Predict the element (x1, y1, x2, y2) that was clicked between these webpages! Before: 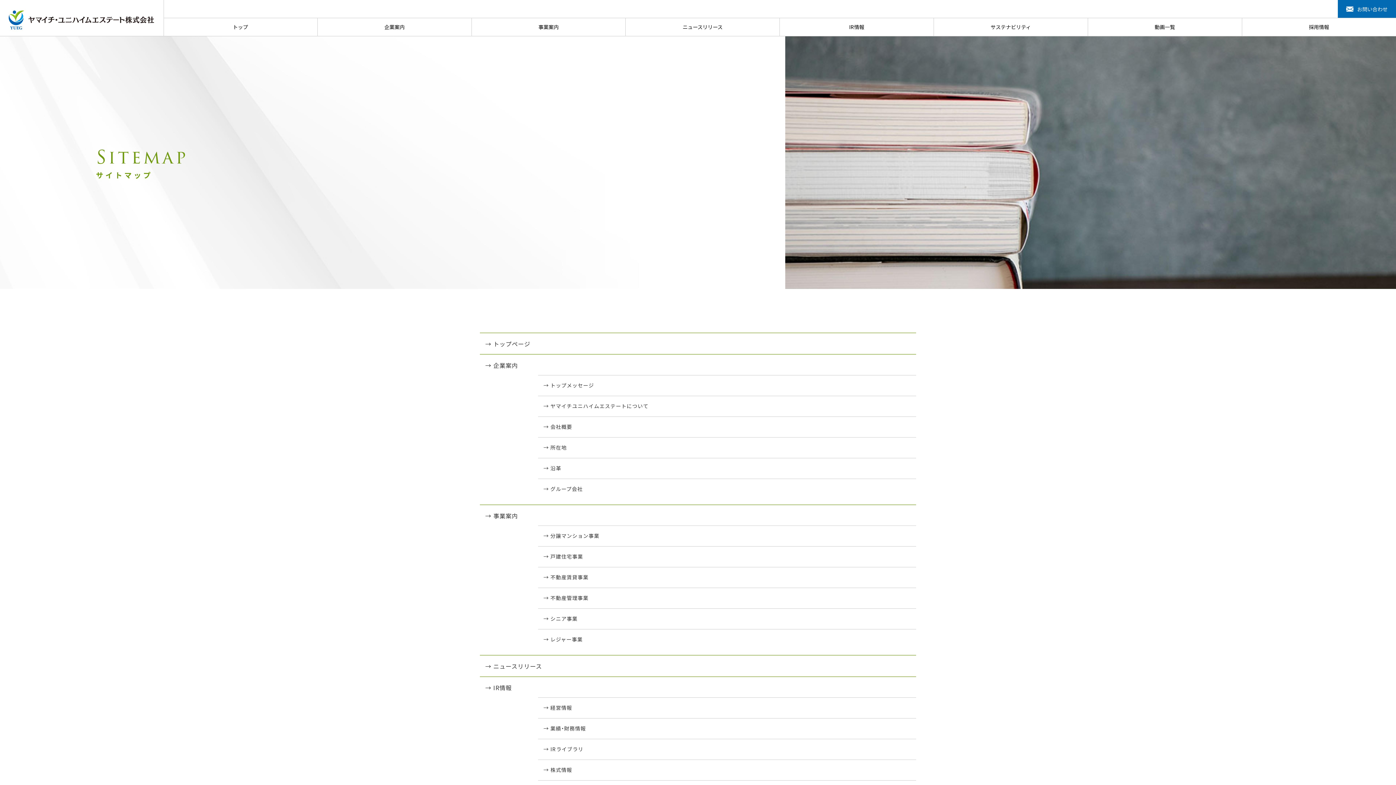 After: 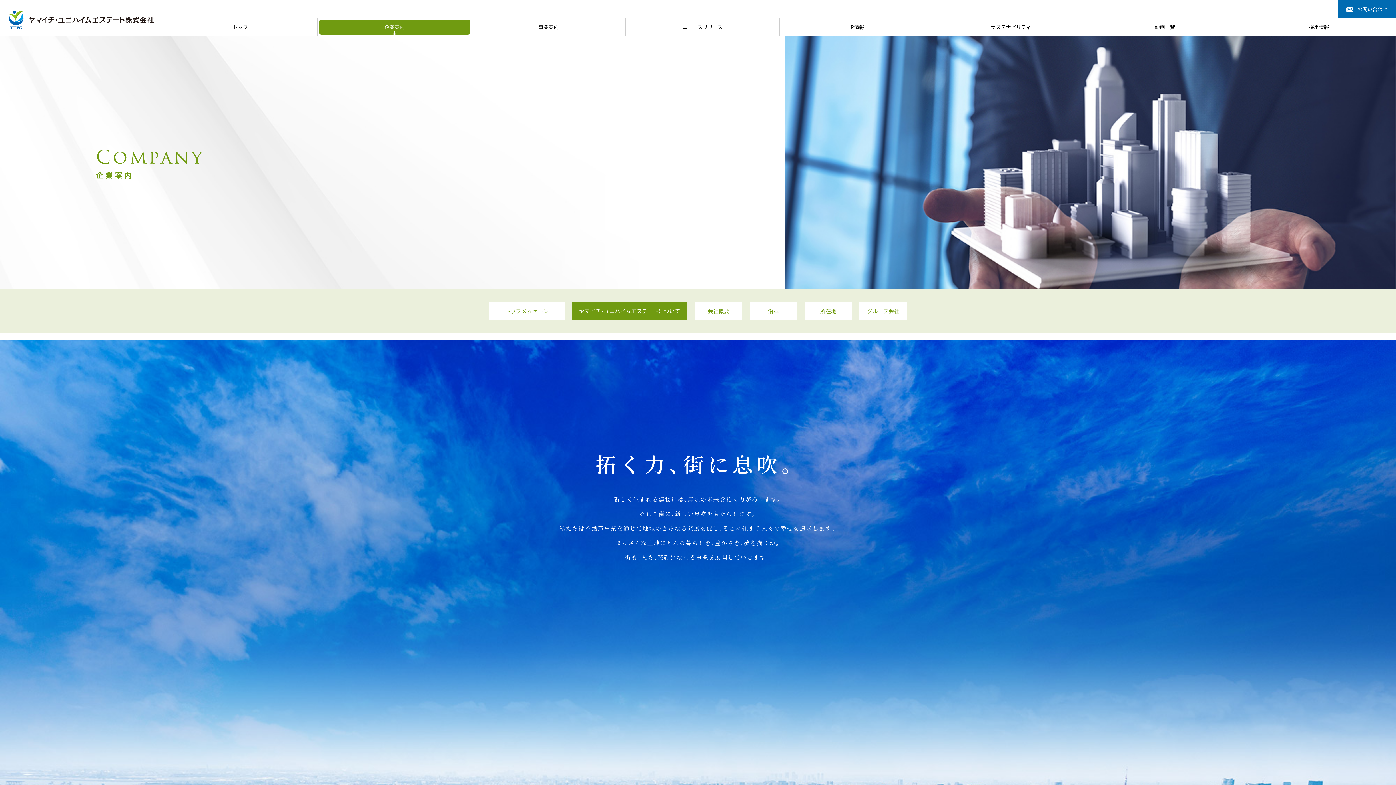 Action: label: → ヤマイチユニハイムエステートについて bbox: (543, 401, 648, 410)